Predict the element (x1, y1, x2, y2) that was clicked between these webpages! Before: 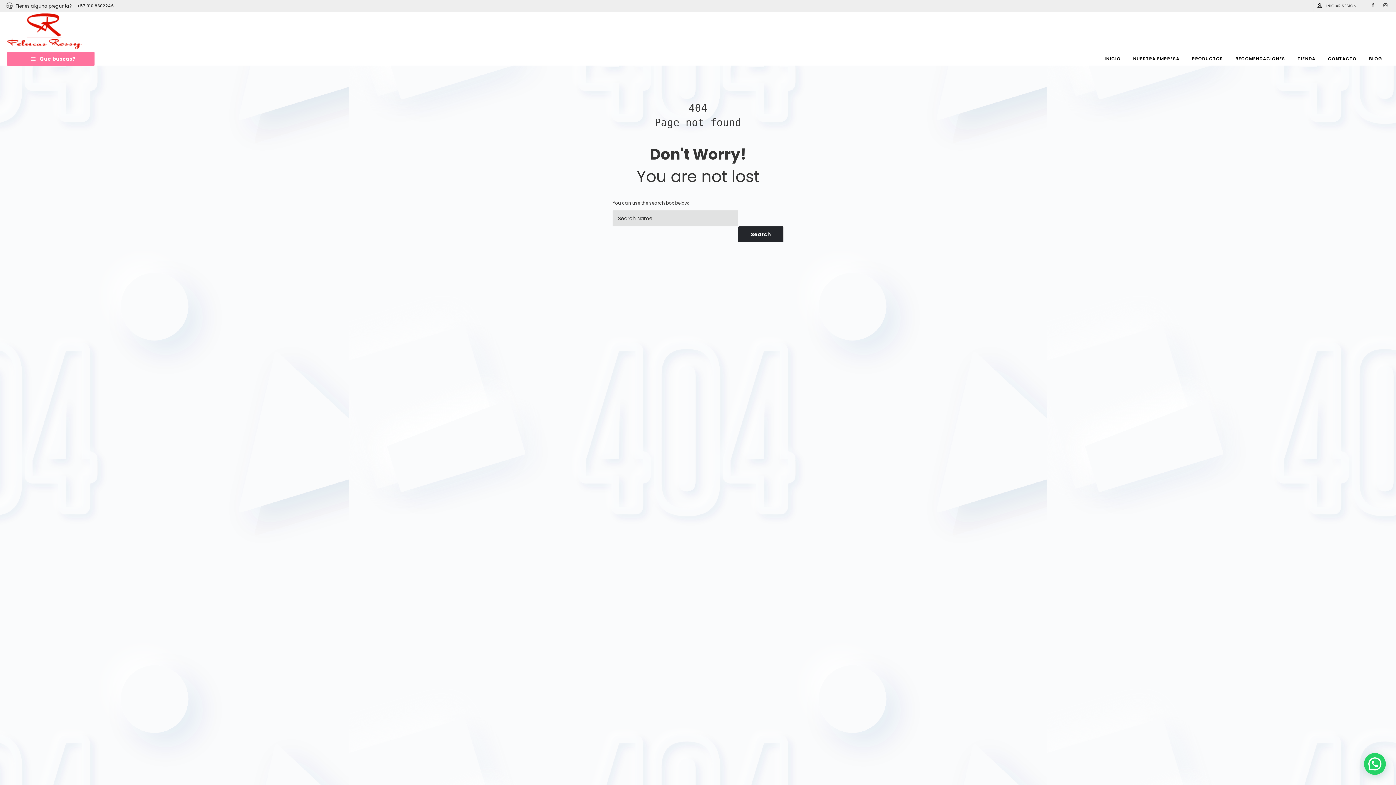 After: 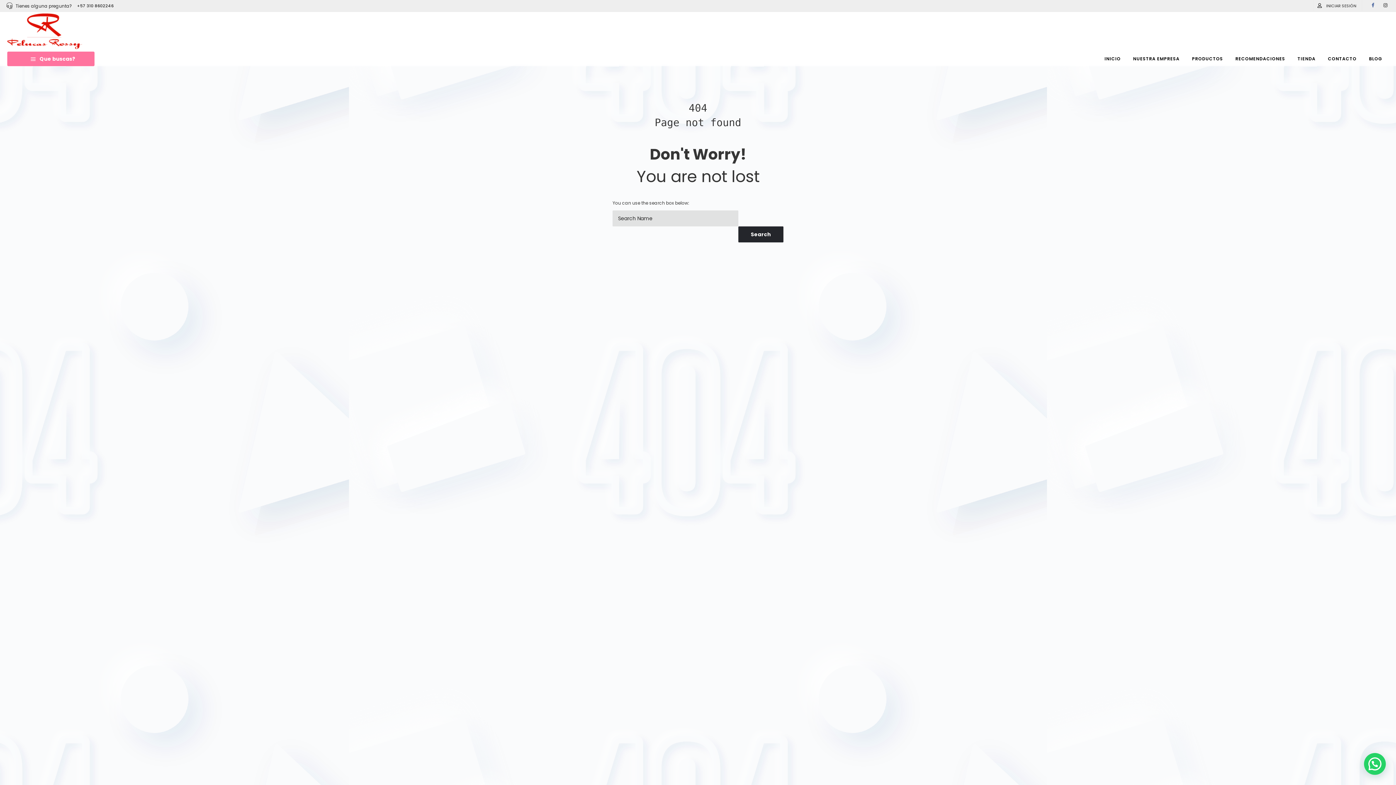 Action: bbox: (1369, 0, 1378, 12)